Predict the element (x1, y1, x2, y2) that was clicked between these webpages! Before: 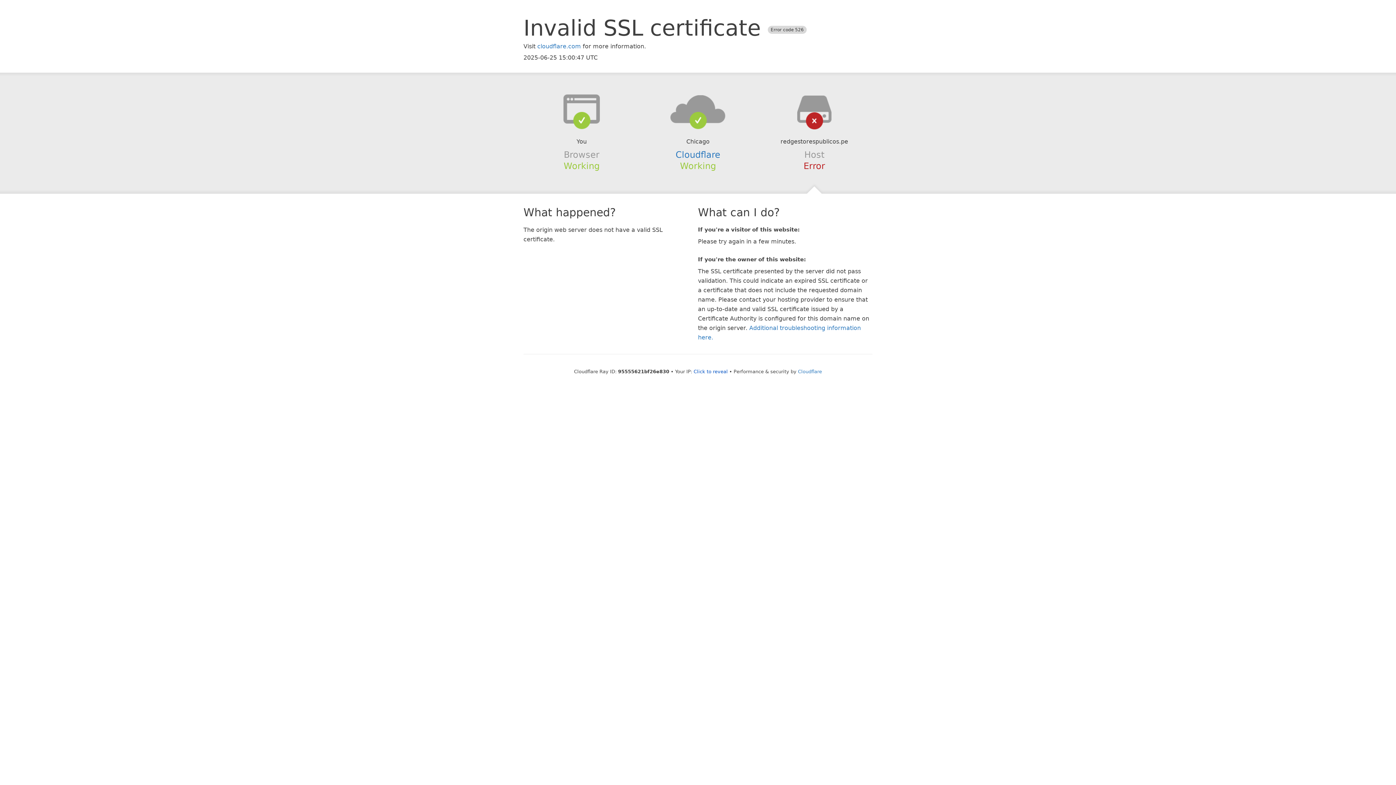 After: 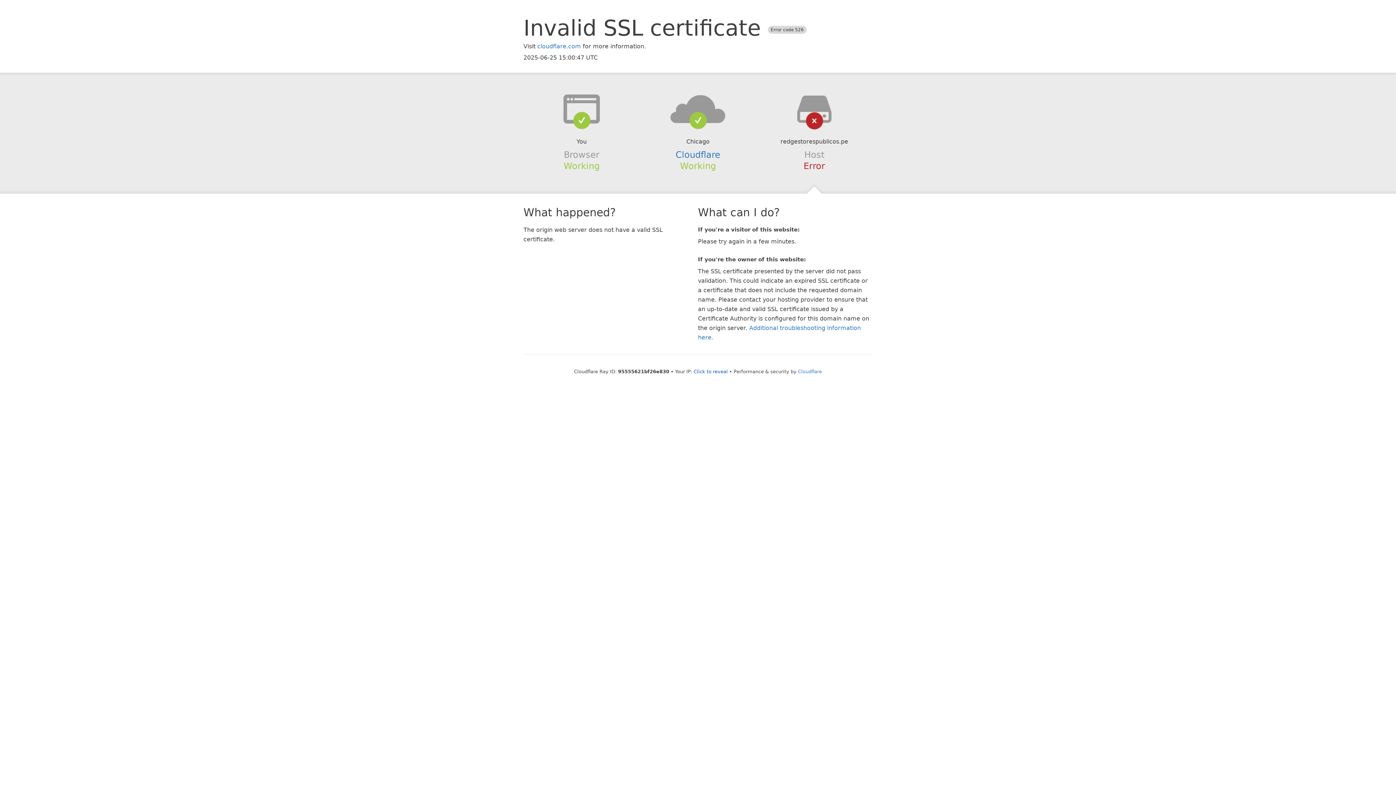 Action: bbox: (639, 94, 756, 123)